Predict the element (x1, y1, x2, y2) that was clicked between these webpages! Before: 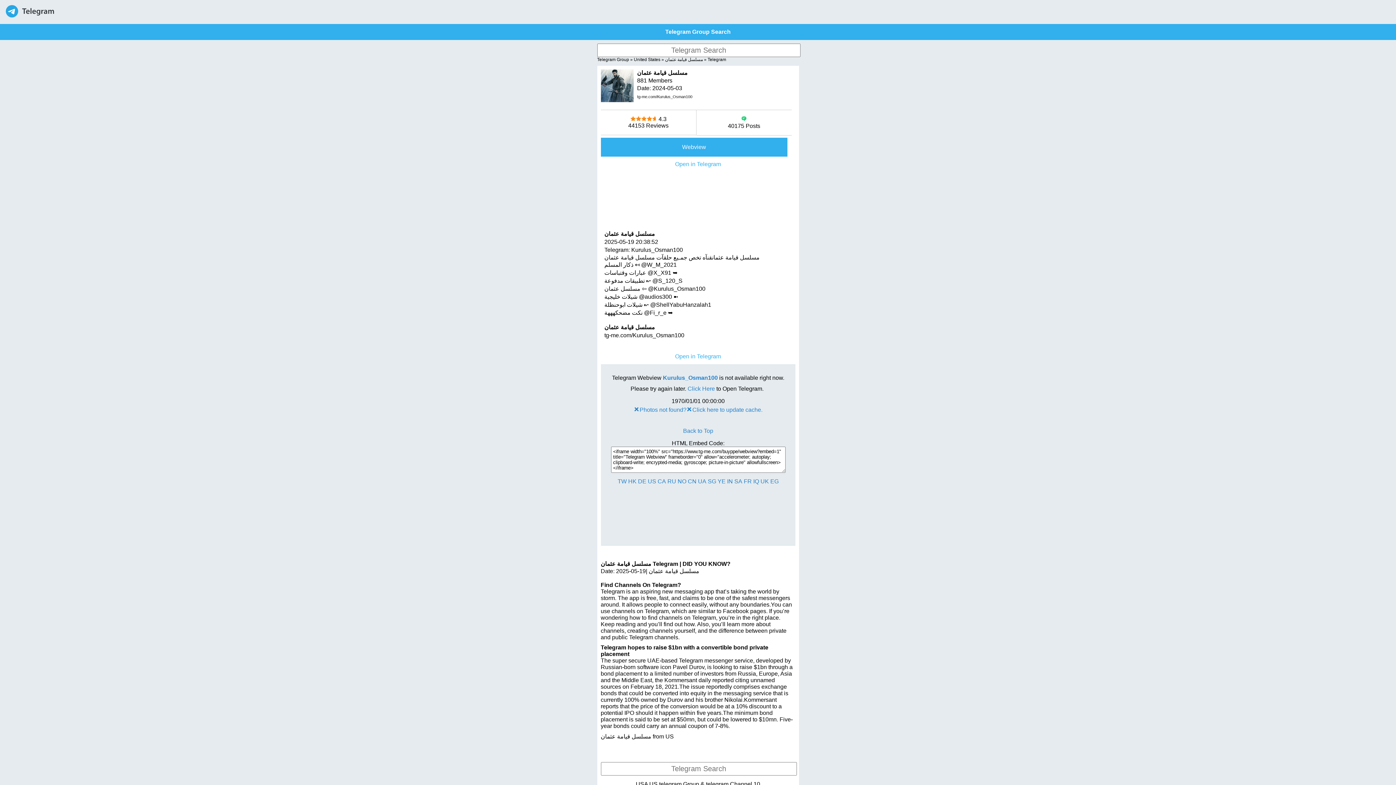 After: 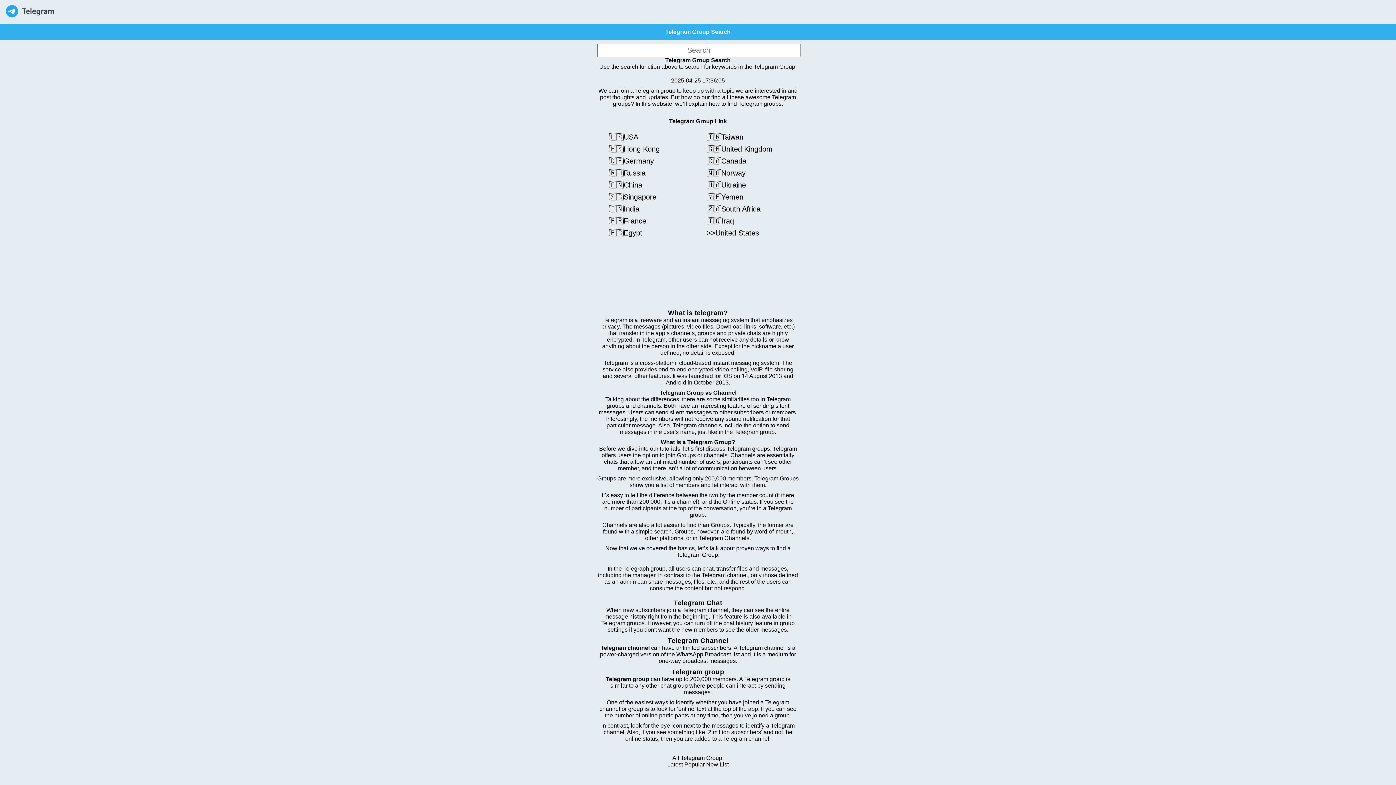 Action: bbox: (0, 5, 1396, 18)